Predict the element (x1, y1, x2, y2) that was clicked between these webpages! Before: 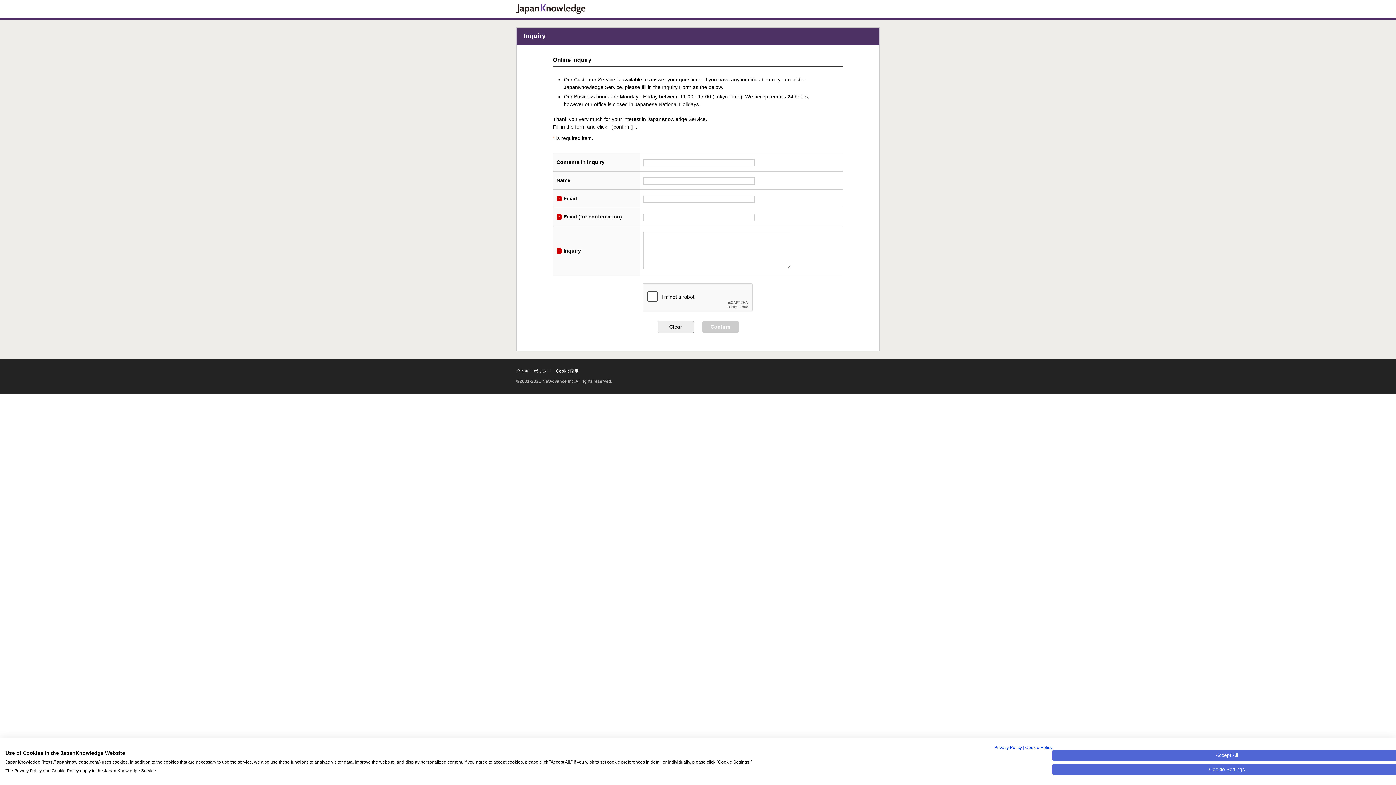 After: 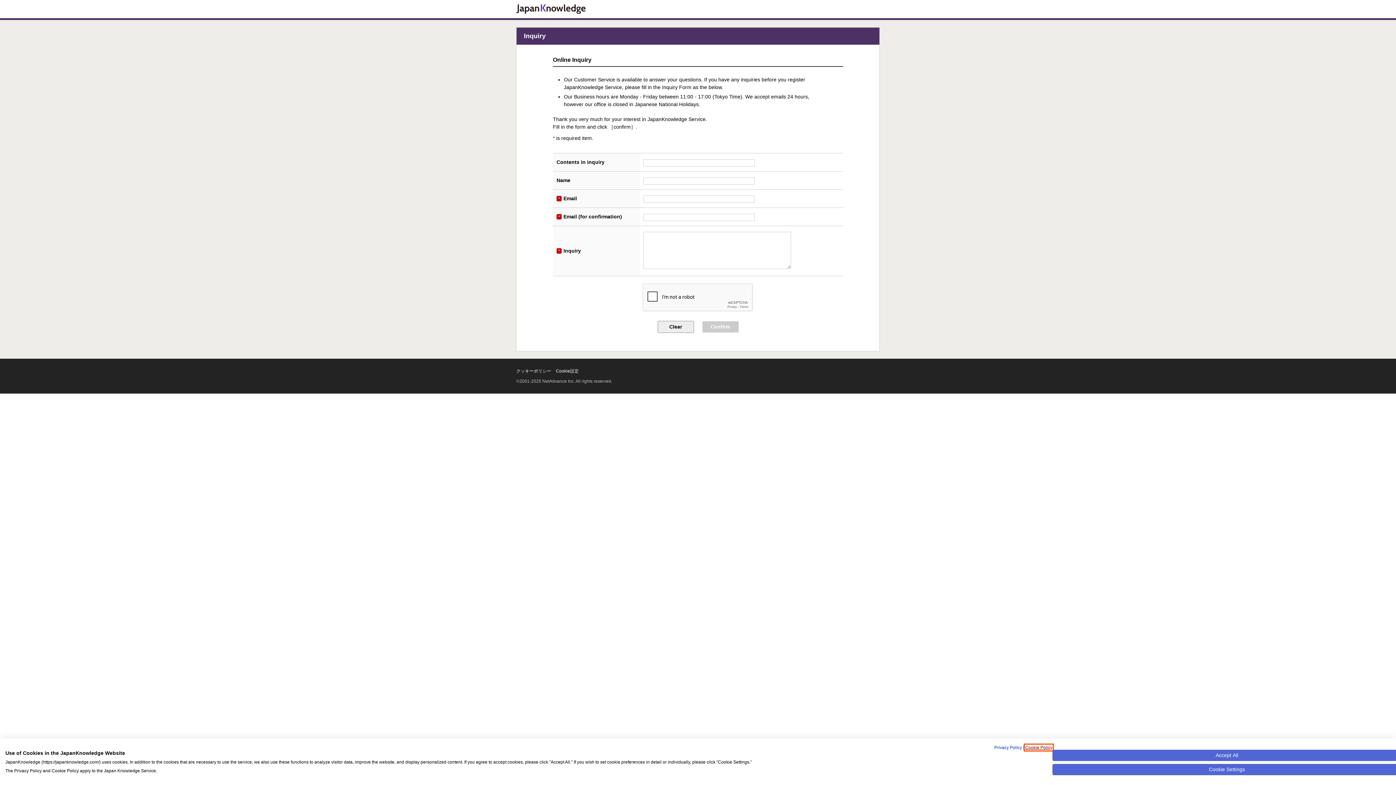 Action: label: Cookie Policy - External link. Opens in a new tab or window. bbox: (1025, 745, 1052, 750)